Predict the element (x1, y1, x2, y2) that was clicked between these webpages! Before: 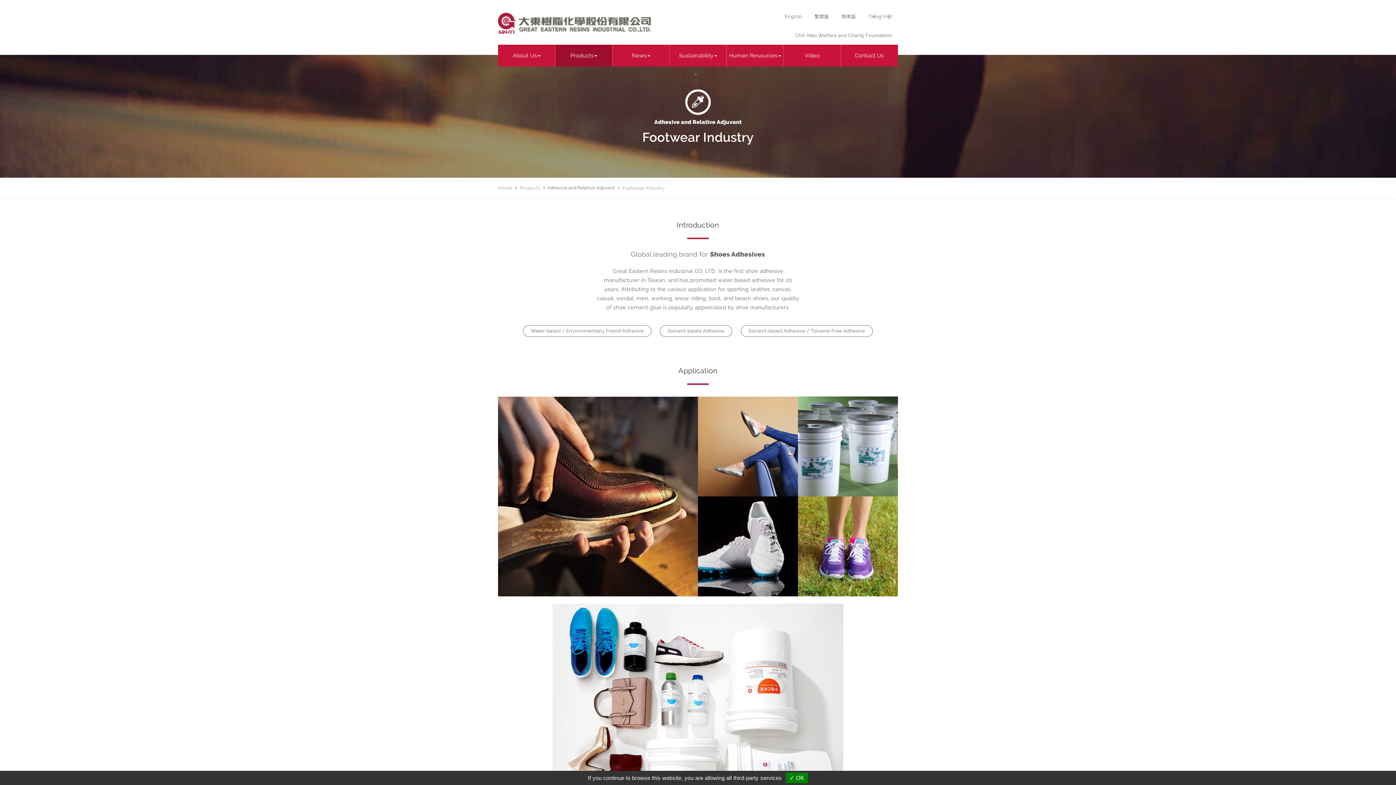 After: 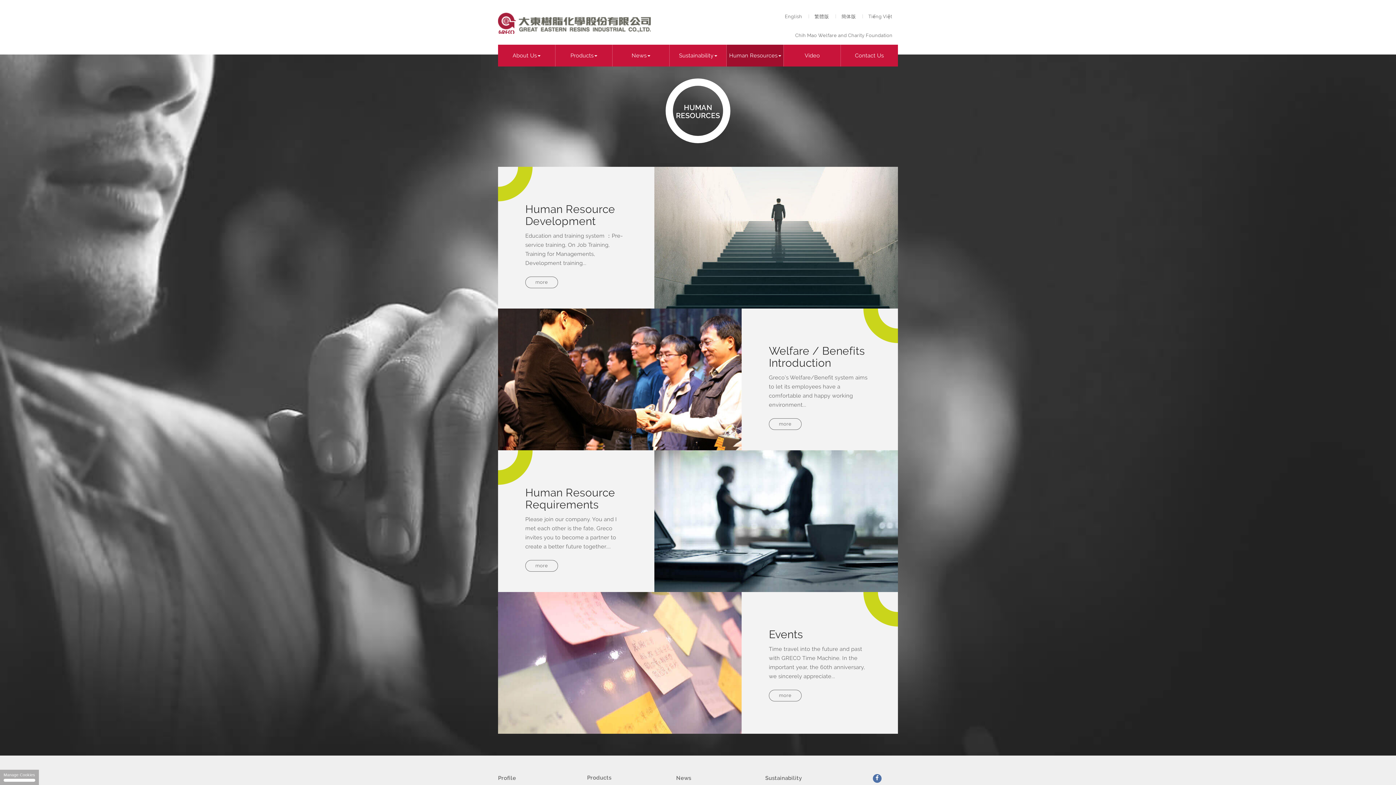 Action: label: Human Resources bbox: (727, 44, 783, 66)